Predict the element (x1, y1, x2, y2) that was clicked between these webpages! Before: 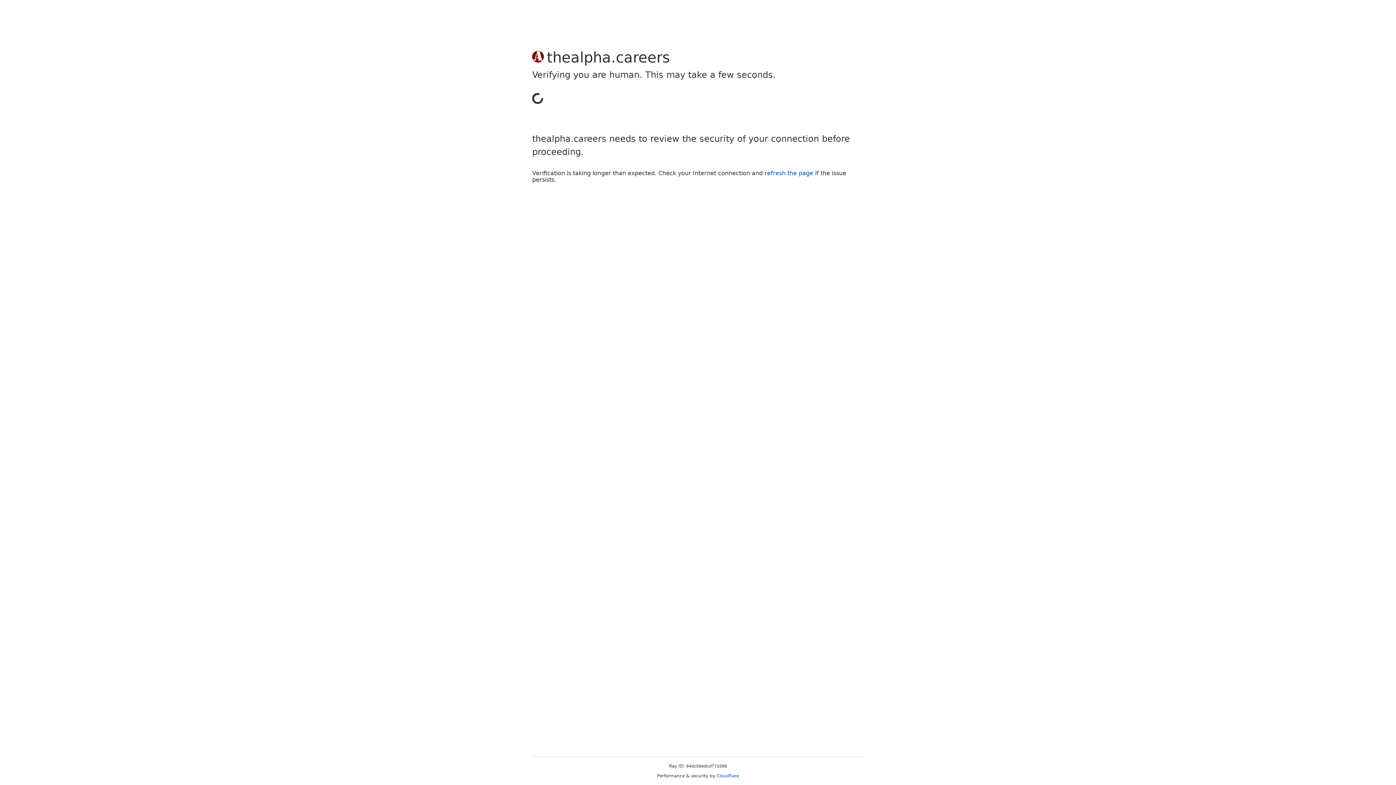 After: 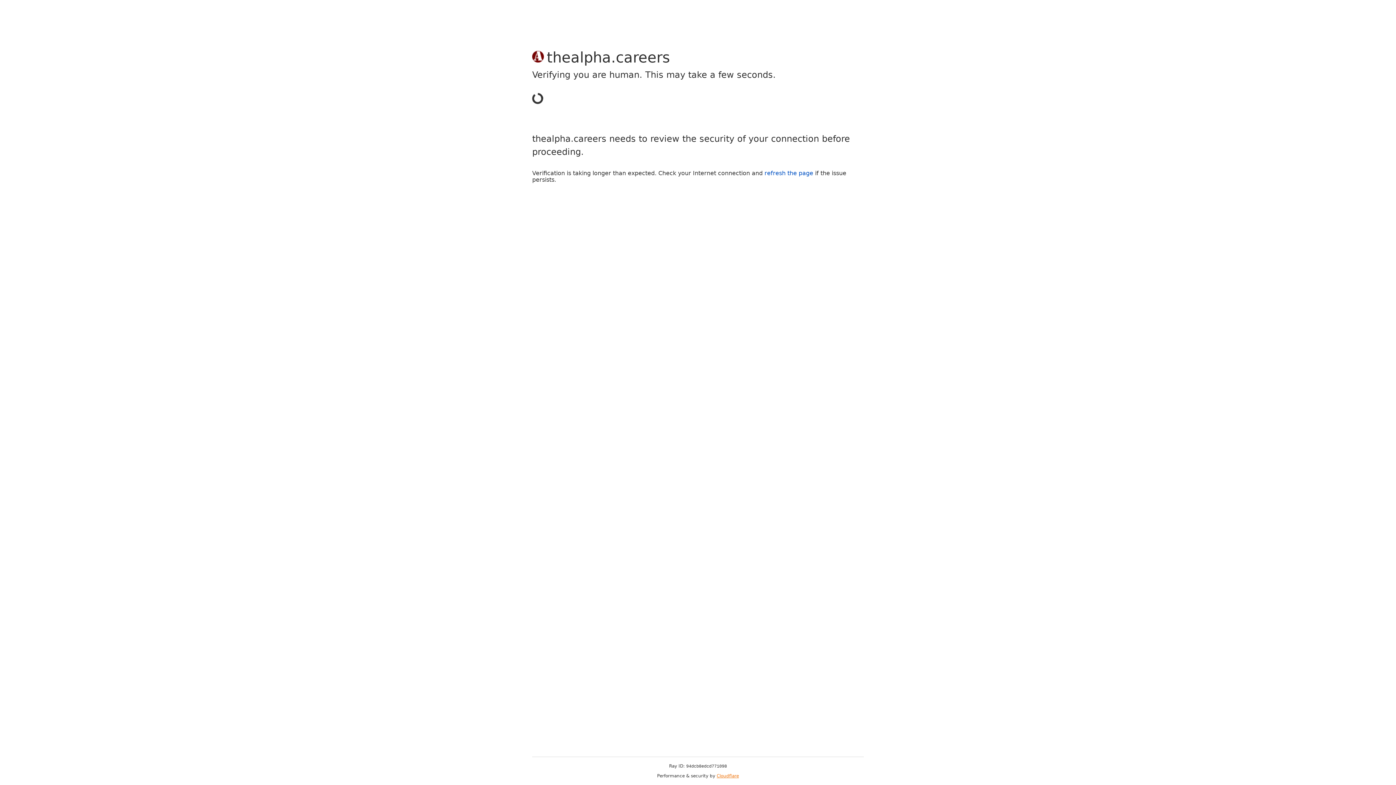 Action: bbox: (716, 773, 739, 778) label: Cloudflare